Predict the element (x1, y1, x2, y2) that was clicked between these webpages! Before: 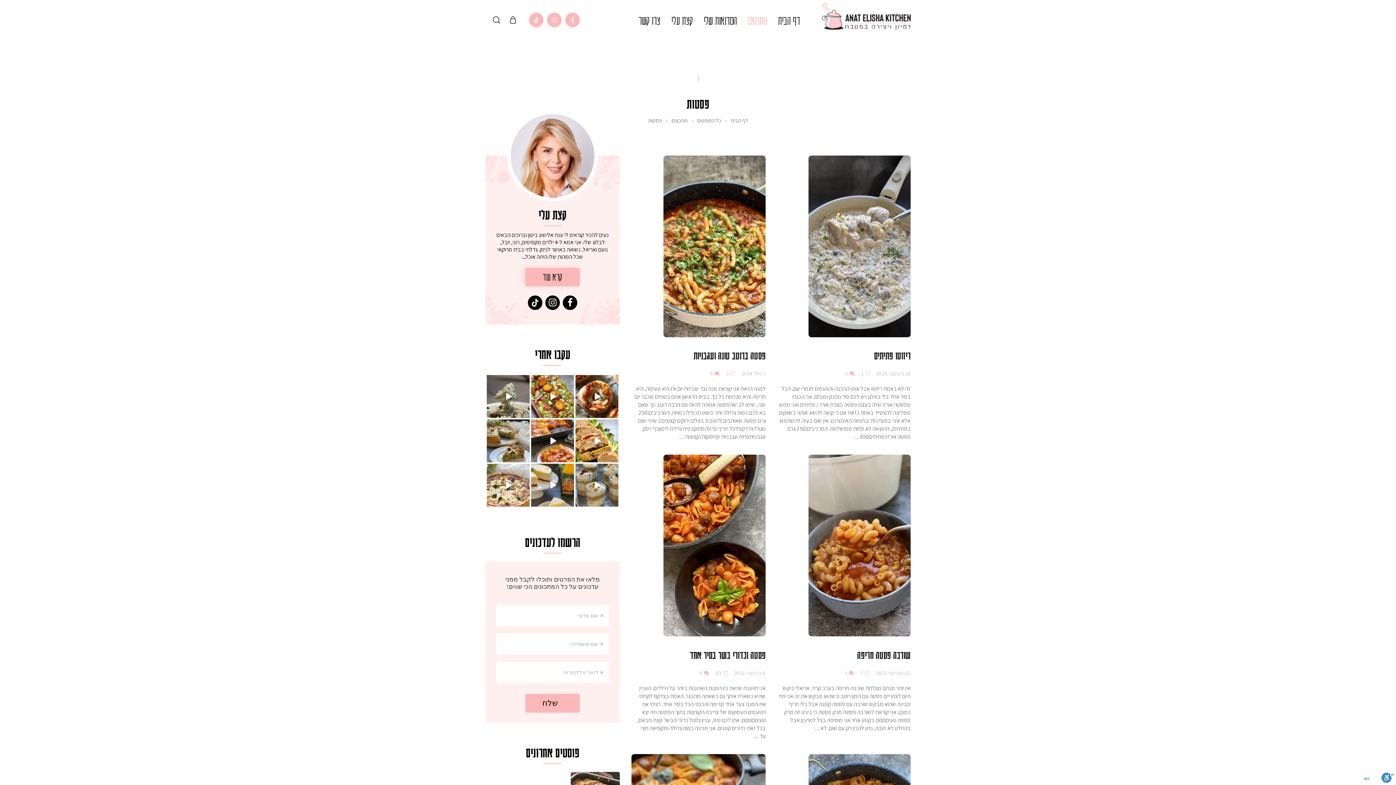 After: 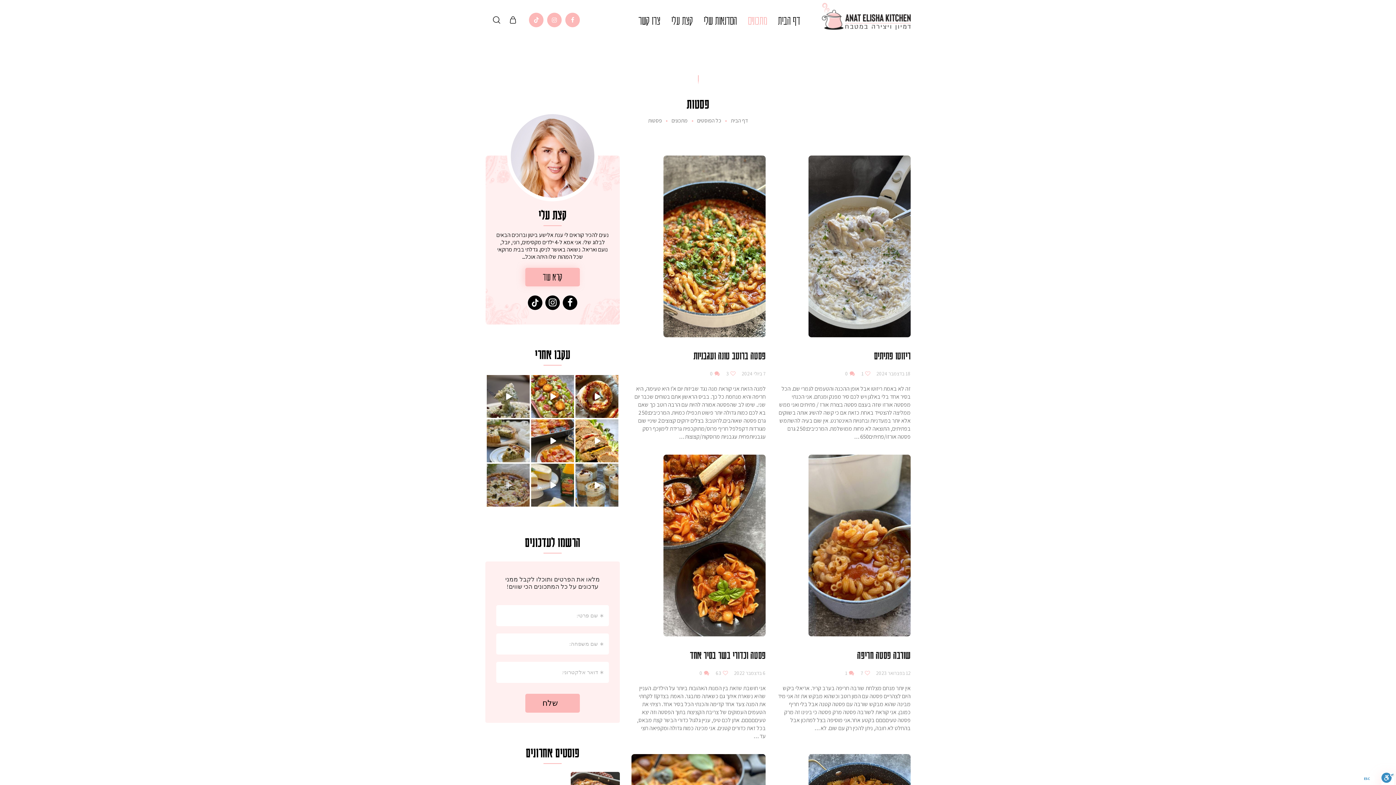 Action: bbox: (486, 464, 529, 506)